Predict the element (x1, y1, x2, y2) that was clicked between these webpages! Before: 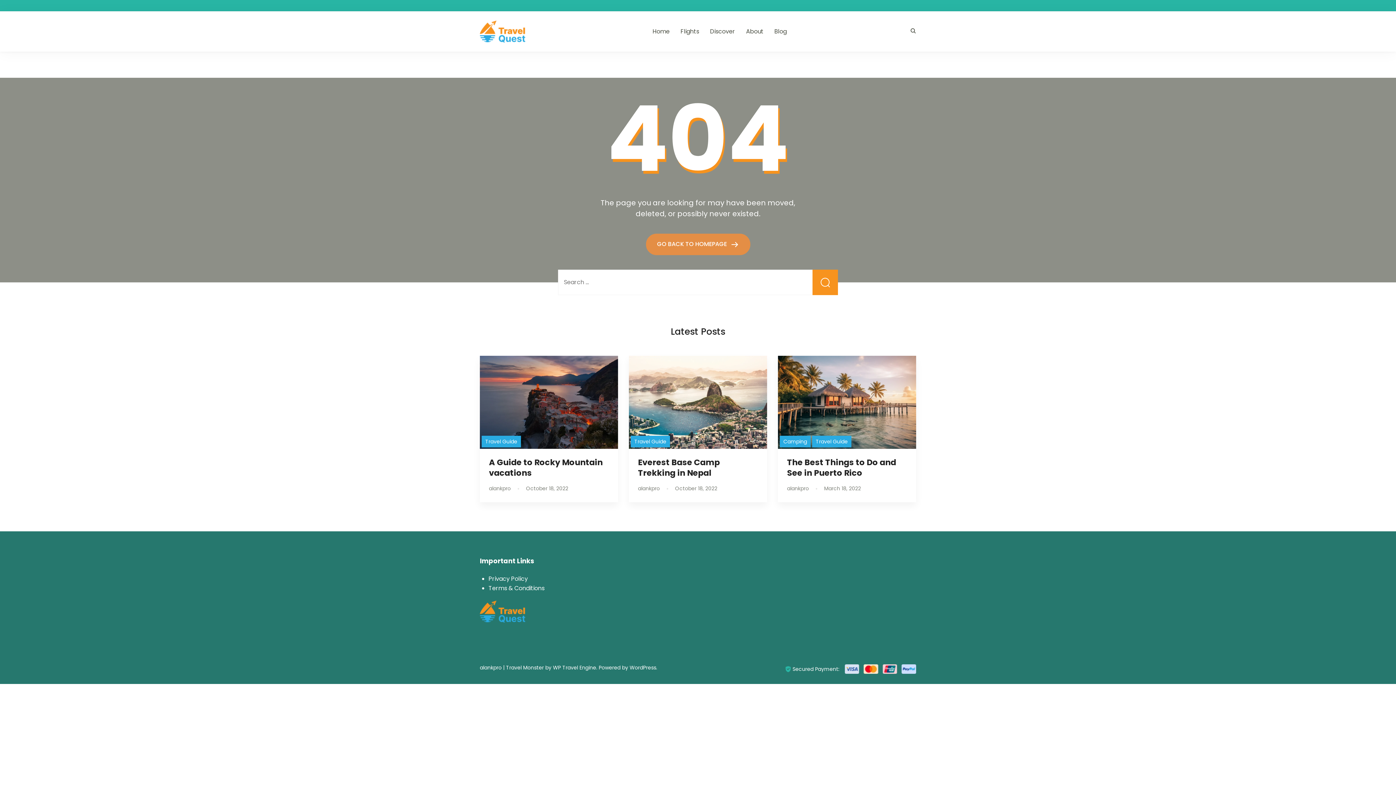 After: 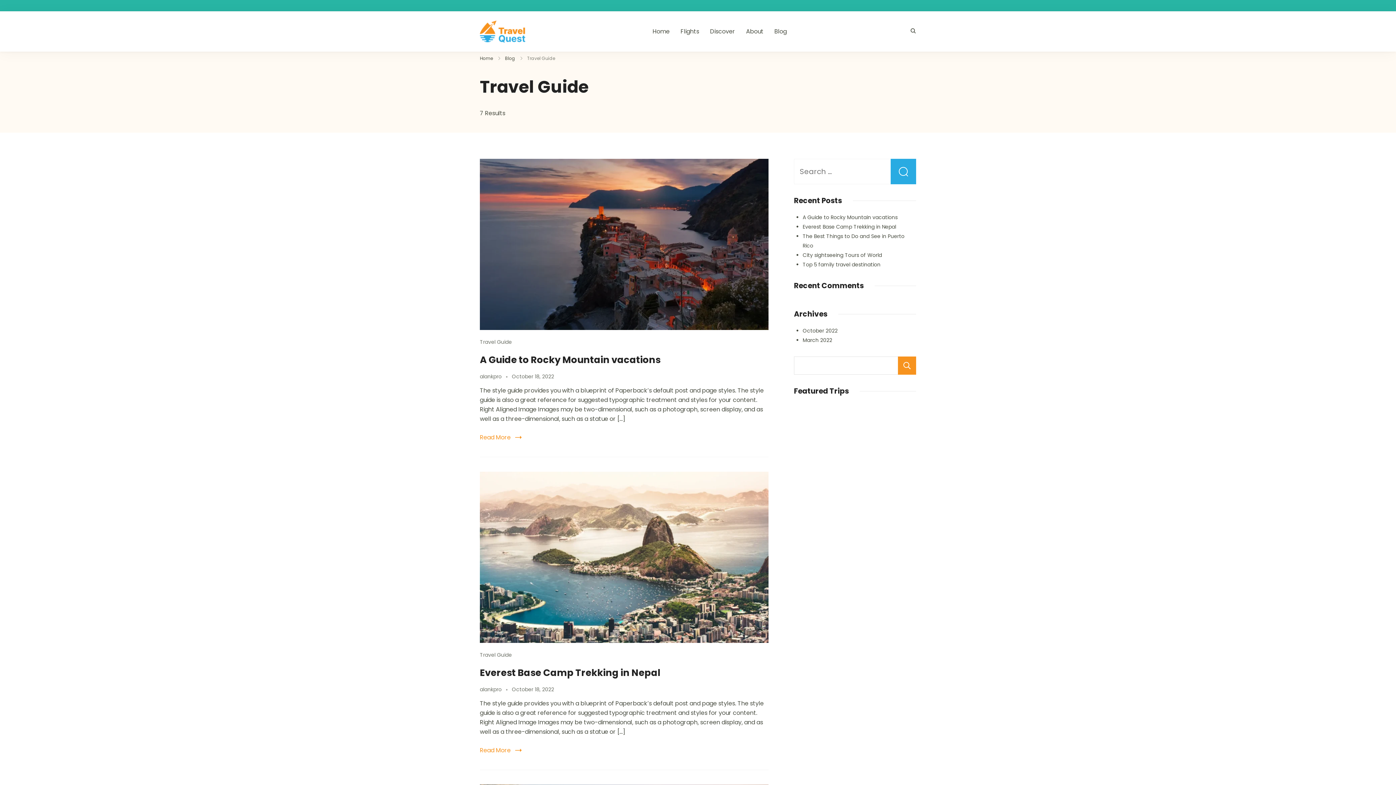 Action: bbox: (481, 436, 521, 447) label: Travel Guide